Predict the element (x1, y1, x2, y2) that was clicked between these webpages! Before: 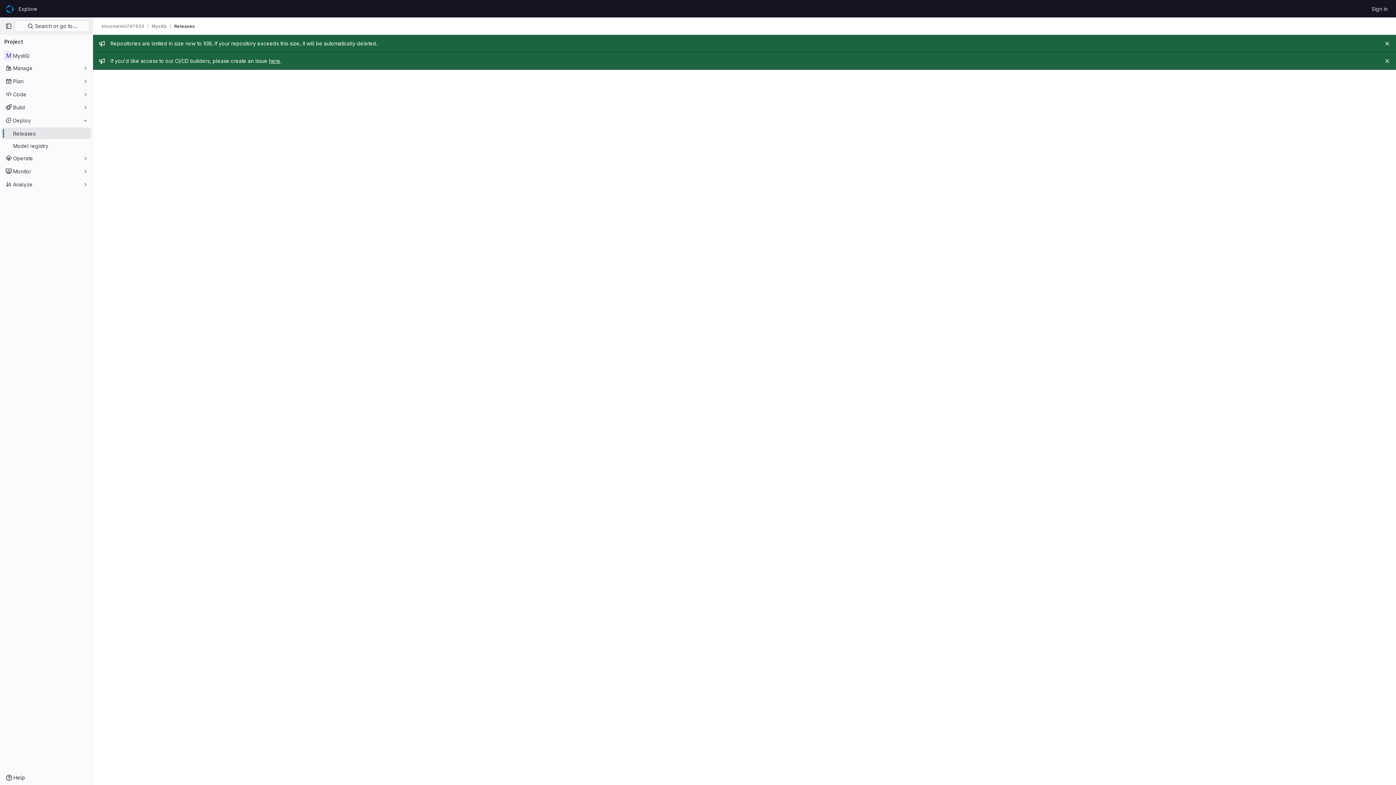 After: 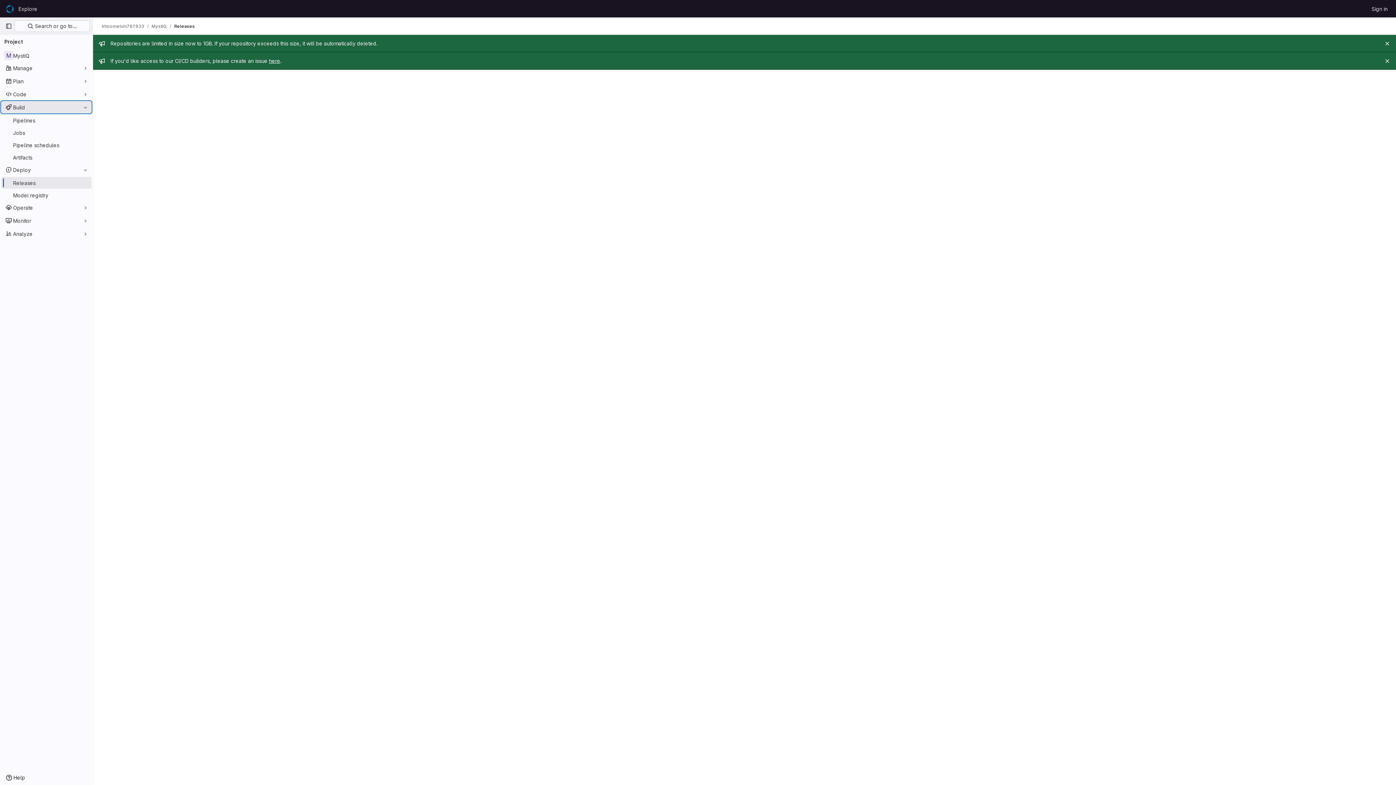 Action: bbox: (1, 101, 91, 113) label: Build